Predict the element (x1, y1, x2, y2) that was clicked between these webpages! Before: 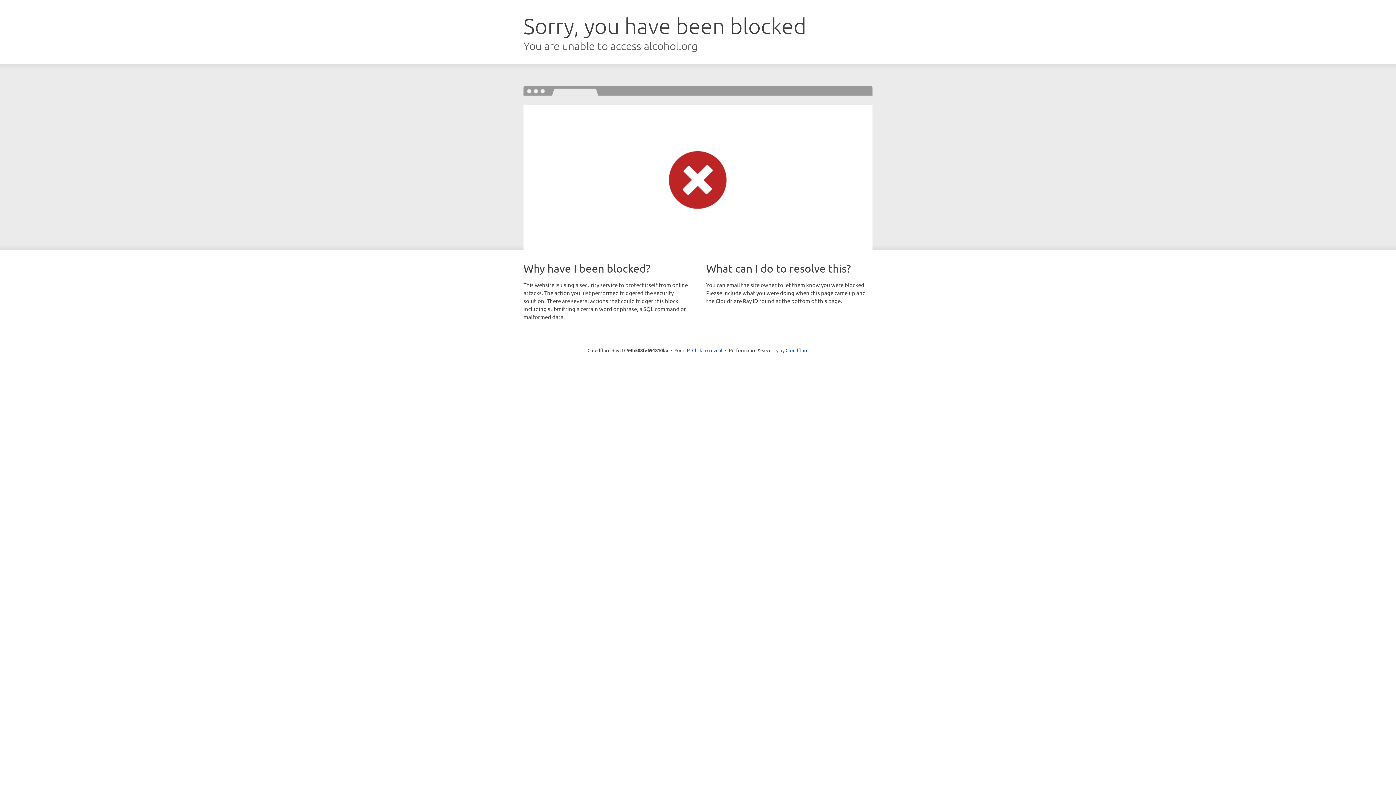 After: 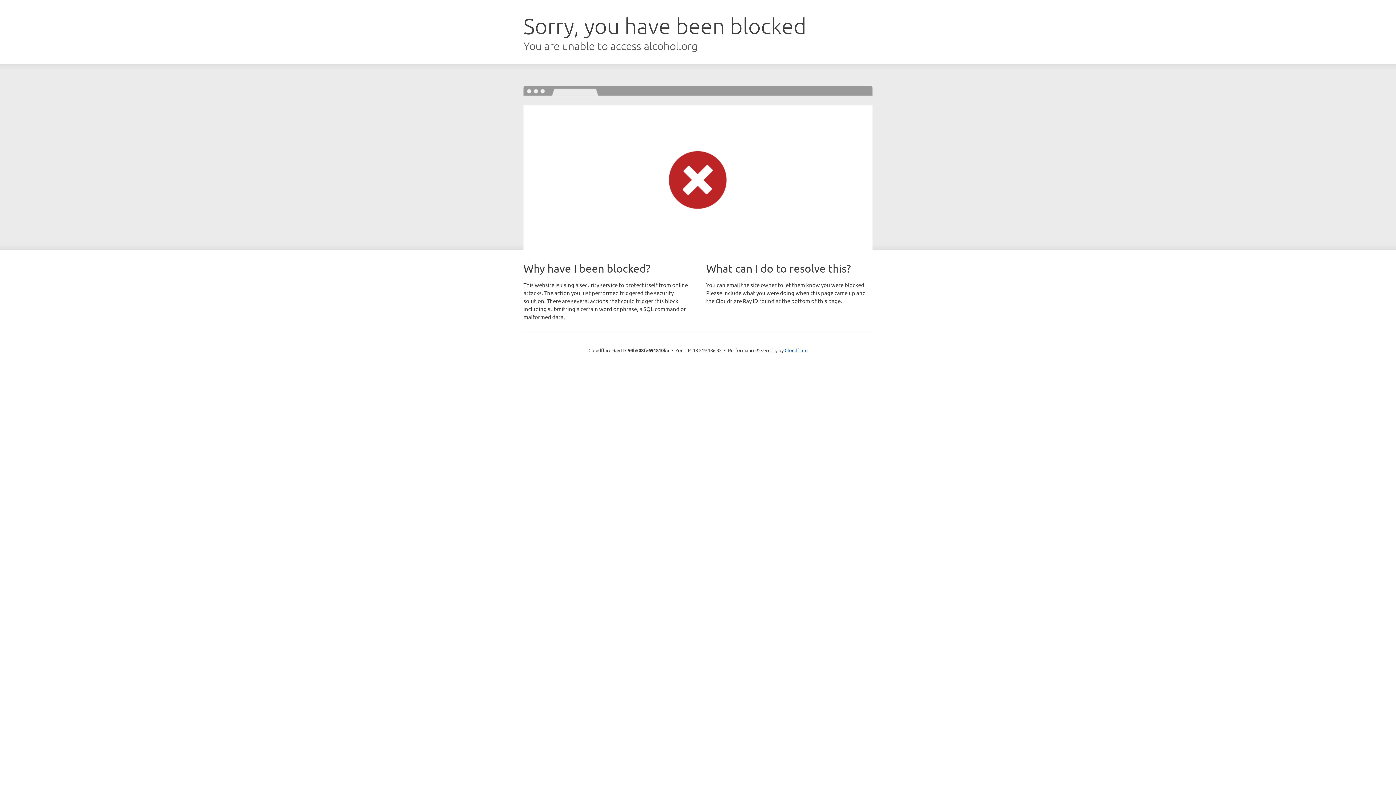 Action: label: Click to reveal bbox: (692, 346, 722, 353)